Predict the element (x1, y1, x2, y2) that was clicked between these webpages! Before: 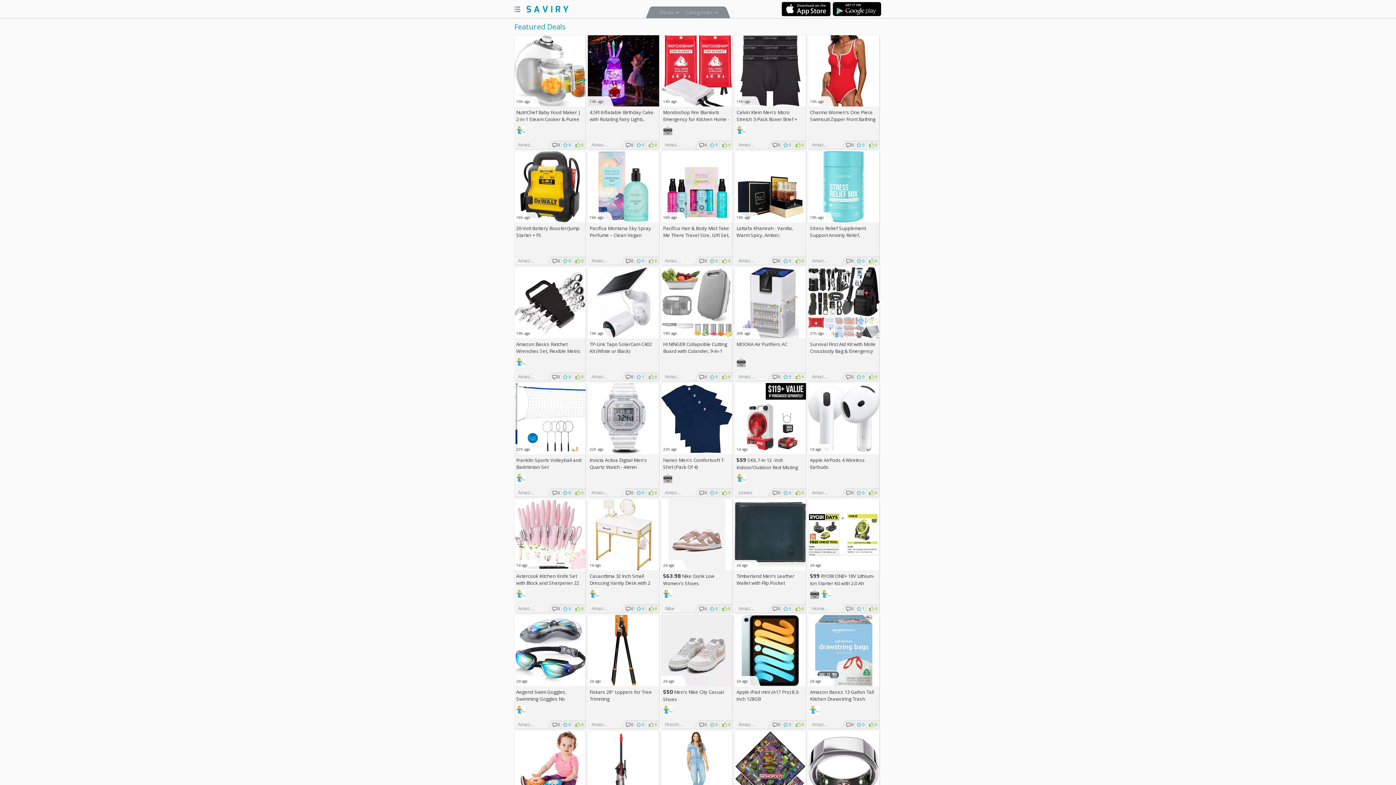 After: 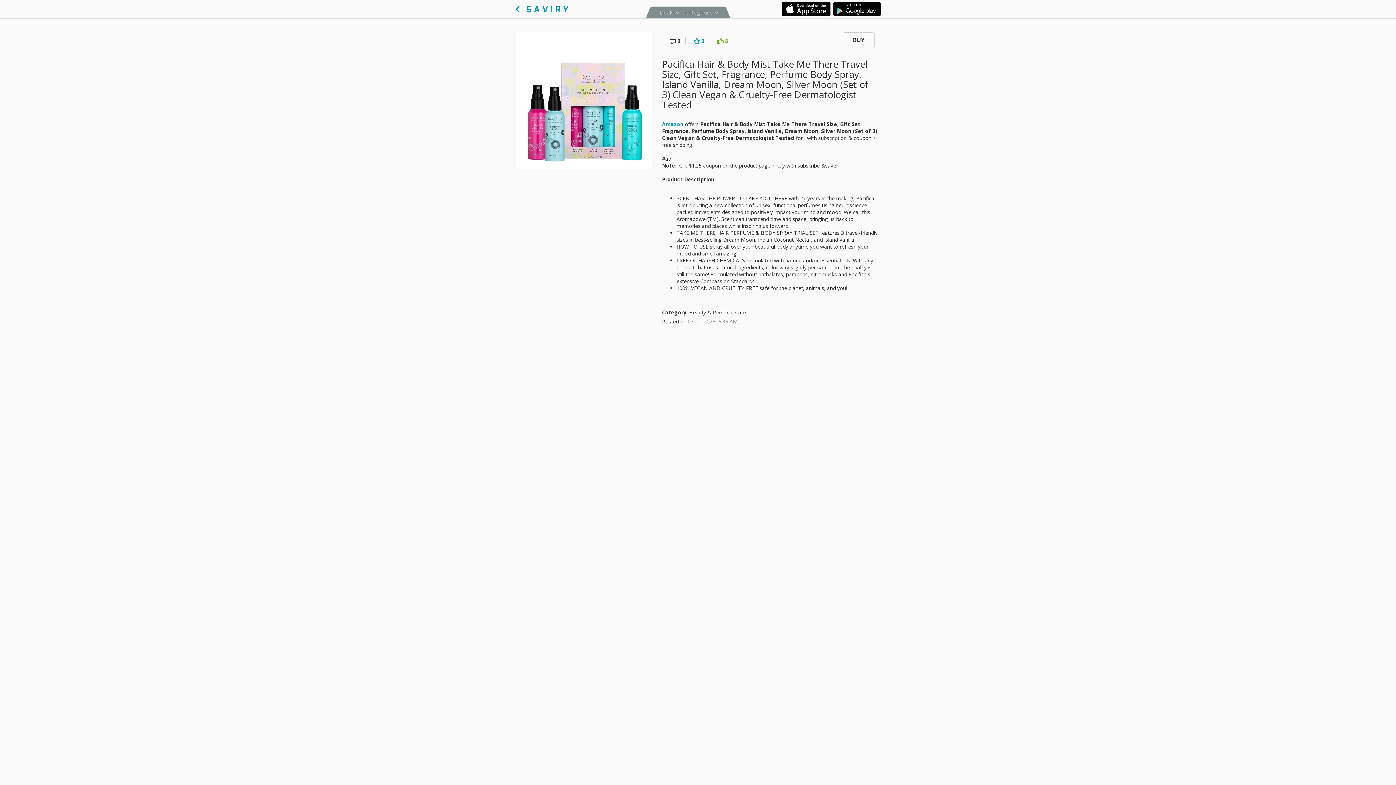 Action: bbox: (661, 151, 732, 222) label:  
16h ago